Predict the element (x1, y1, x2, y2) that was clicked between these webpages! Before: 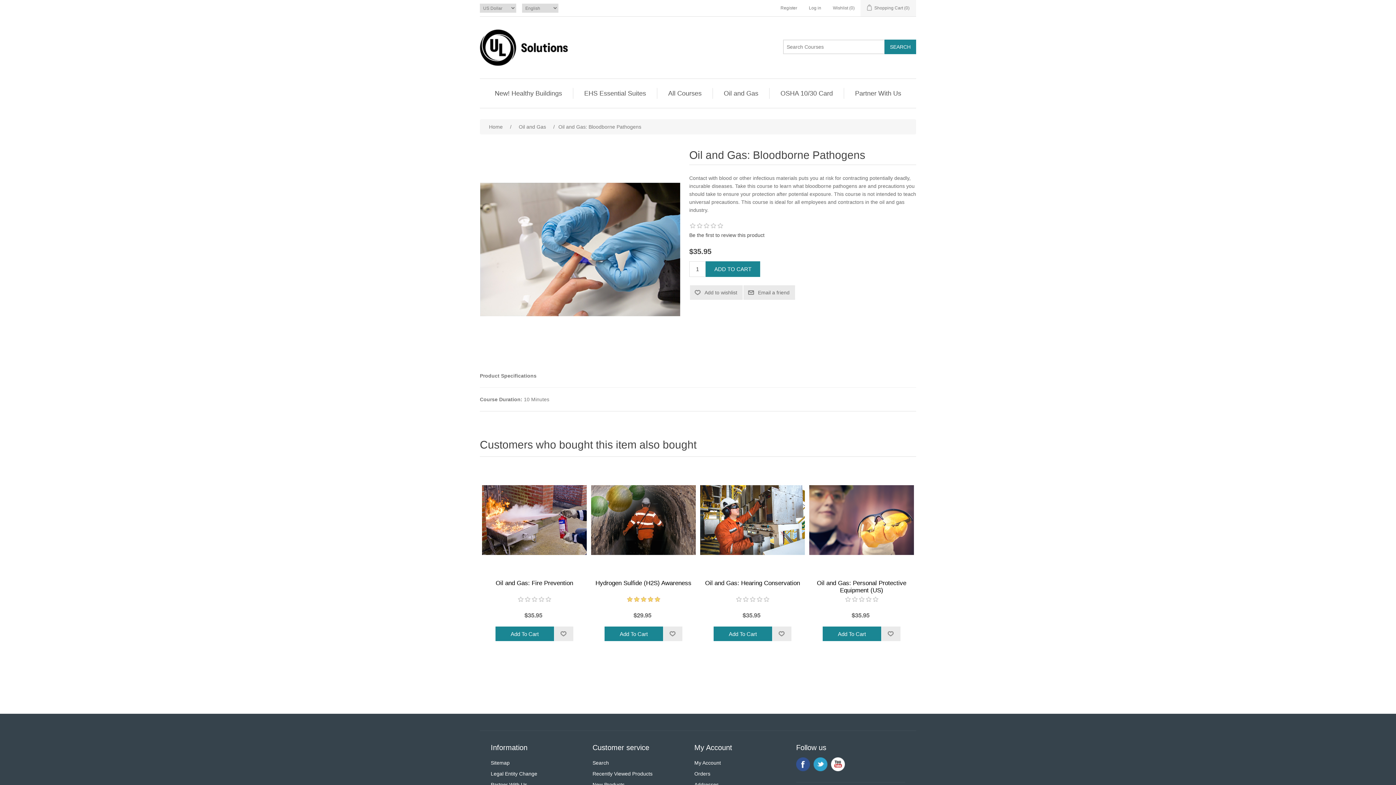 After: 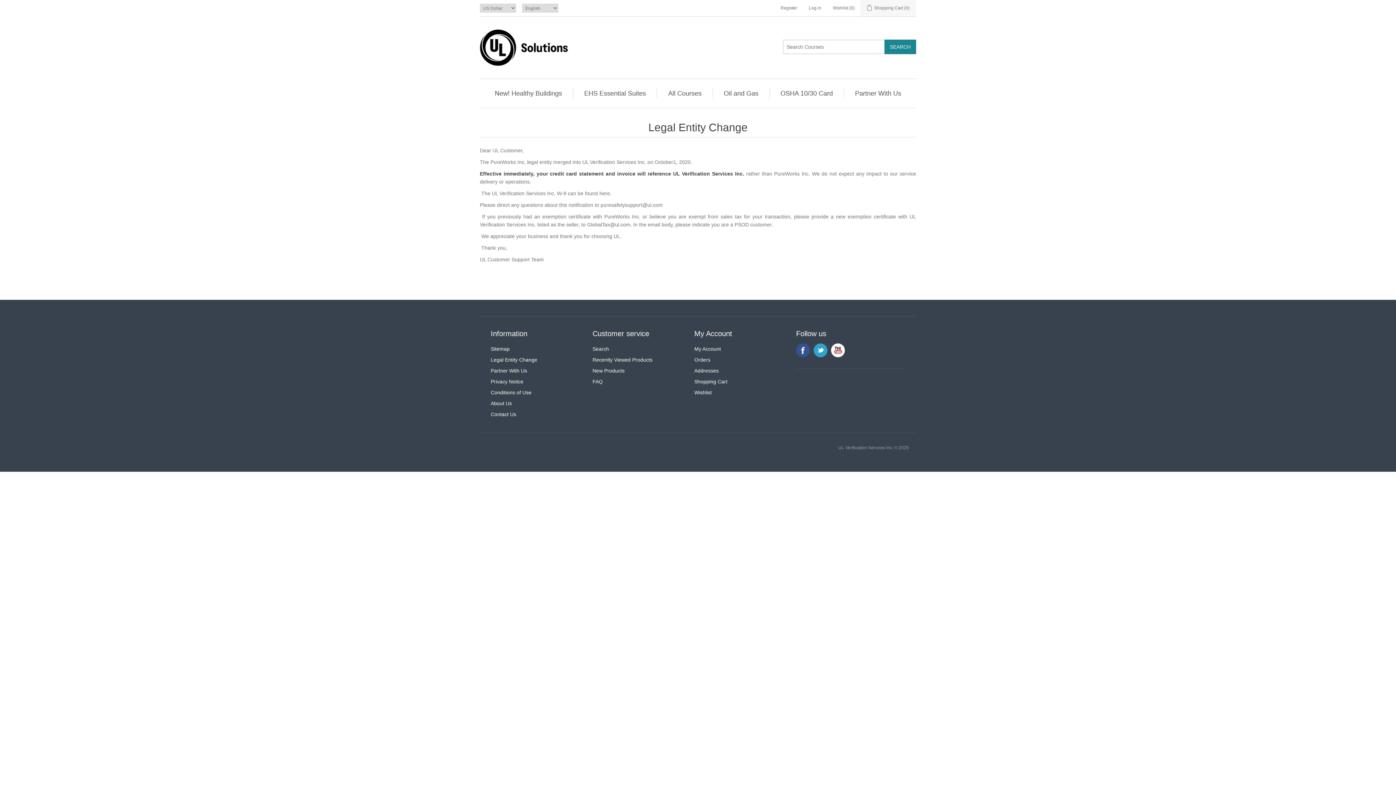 Action: bbox: (490, 771, 537, 777) label: Legal Entity Change